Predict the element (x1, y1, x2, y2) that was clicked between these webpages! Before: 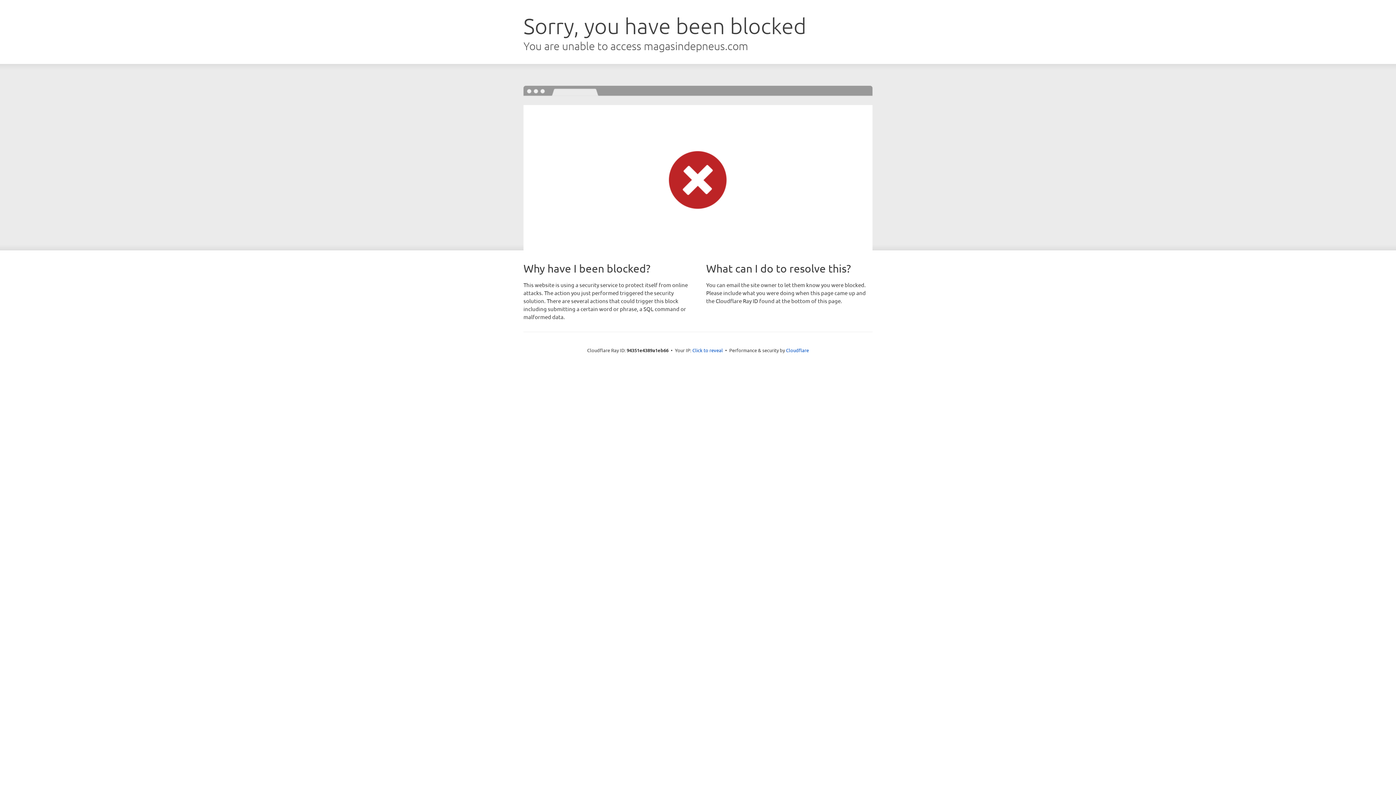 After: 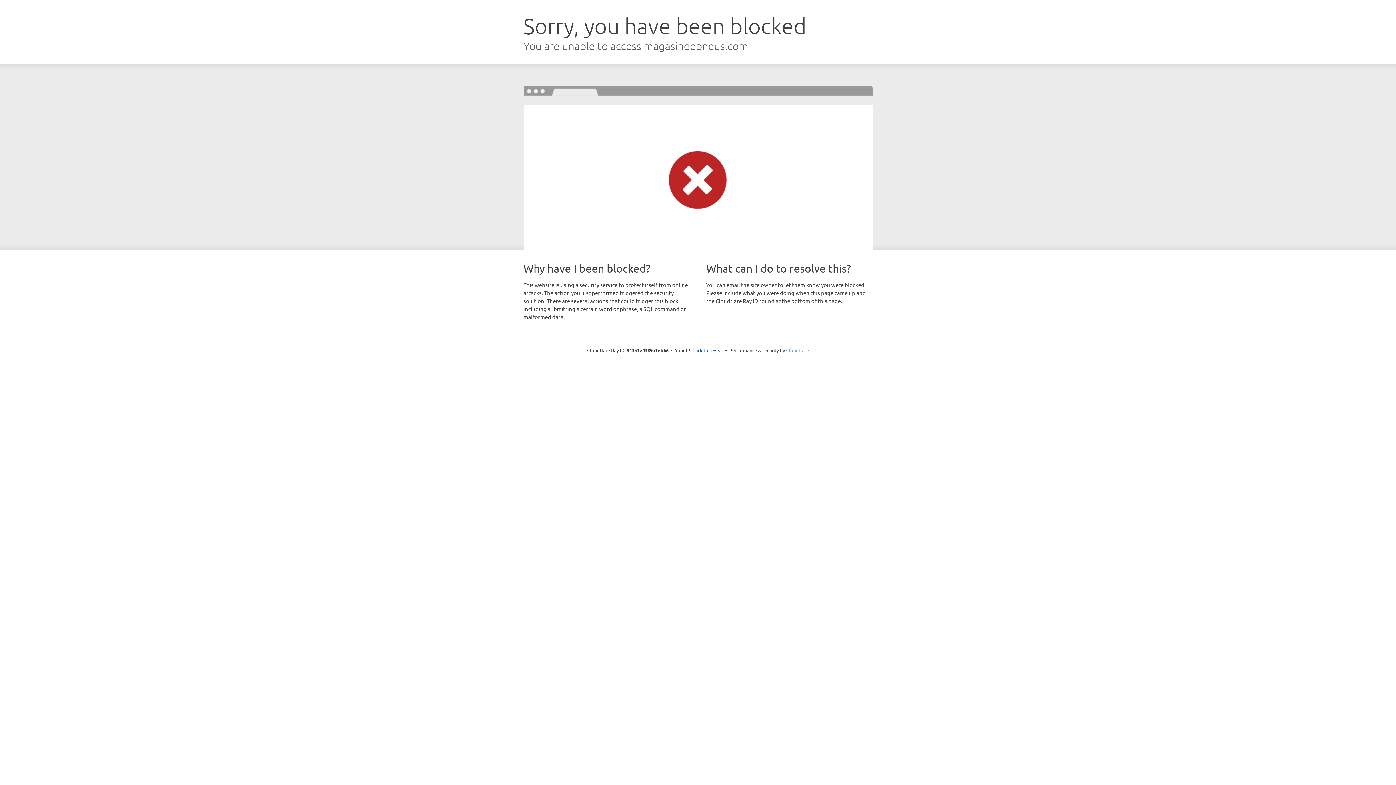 Action: bbox: (786, 347, 809, 353) label: Cloudflare